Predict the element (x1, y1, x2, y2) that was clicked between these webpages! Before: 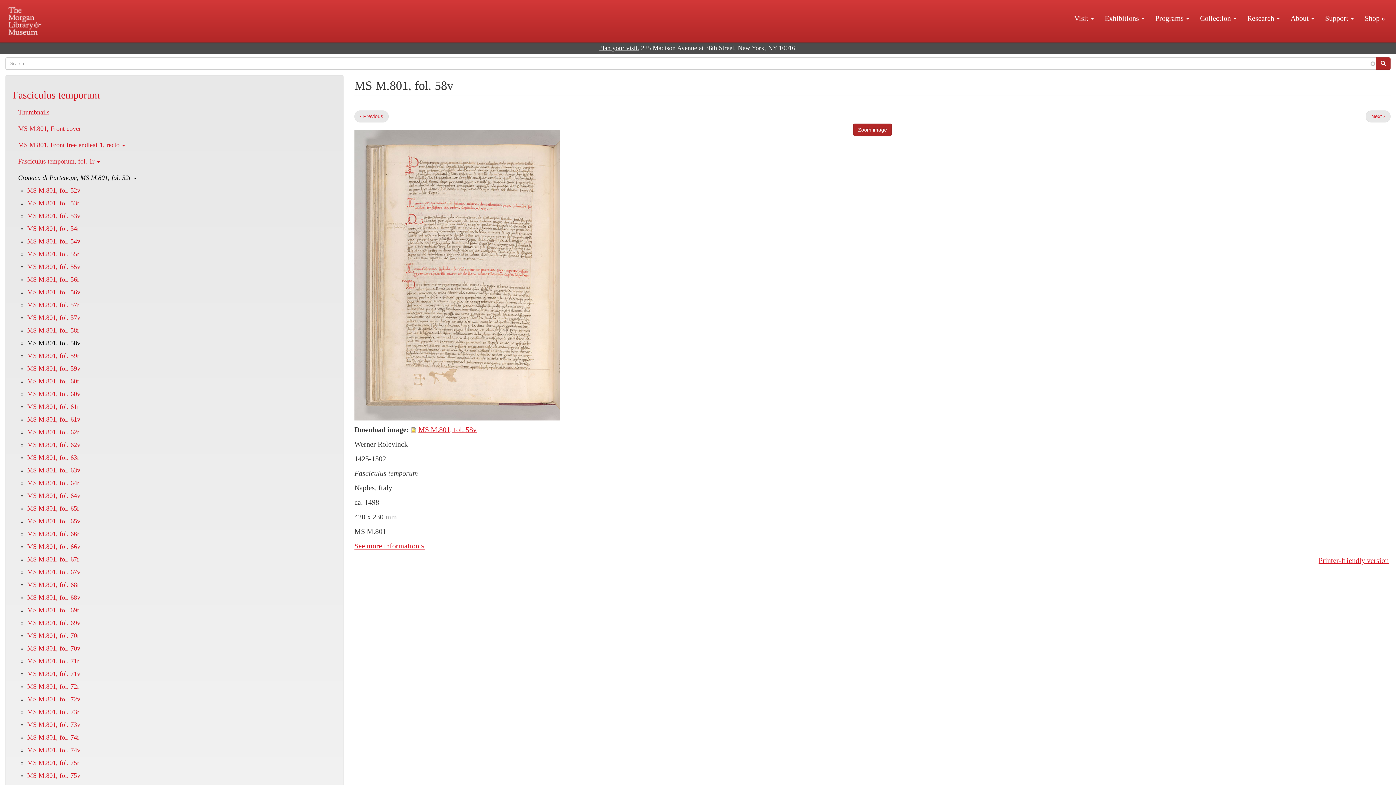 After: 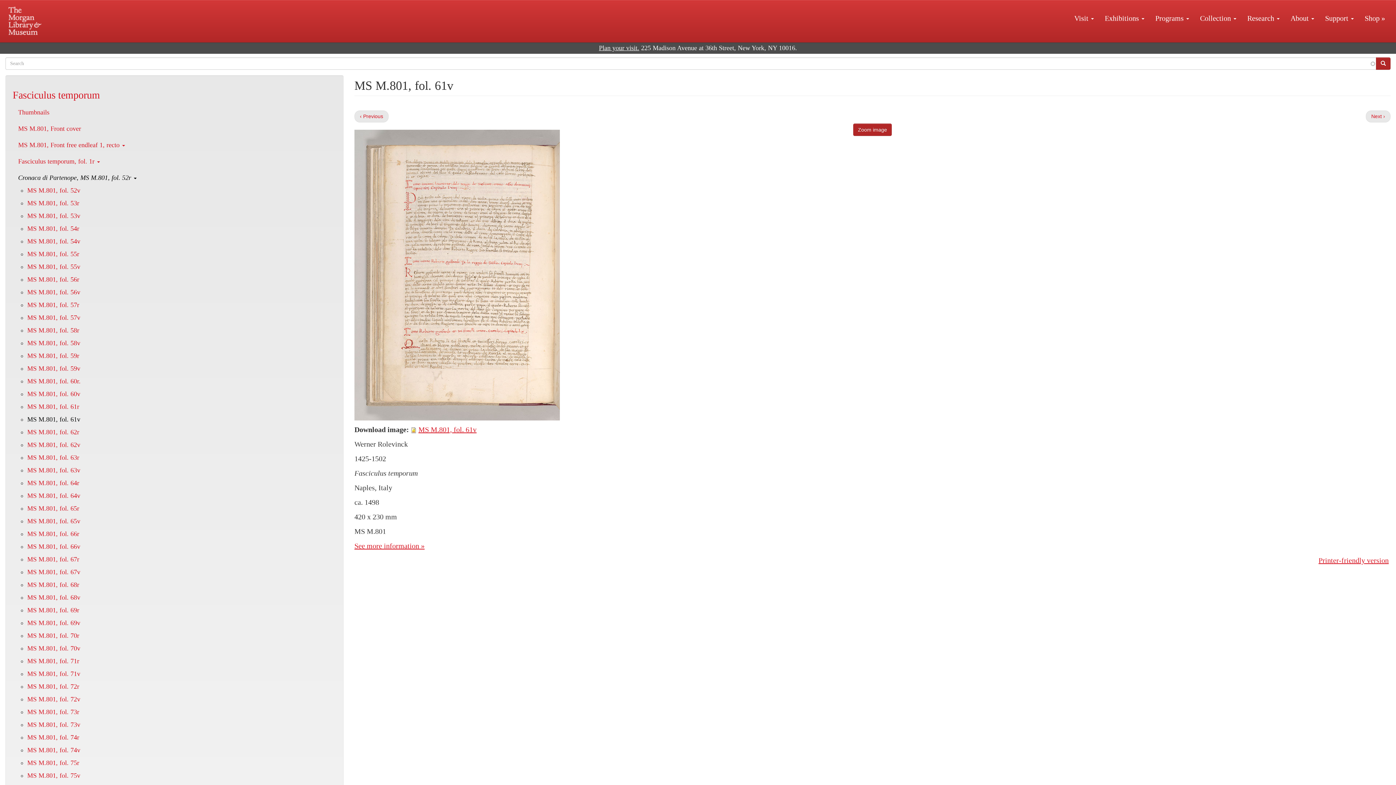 Action: label: MS M.801, fol. 61v bbox: (27, 416, 80, 423)